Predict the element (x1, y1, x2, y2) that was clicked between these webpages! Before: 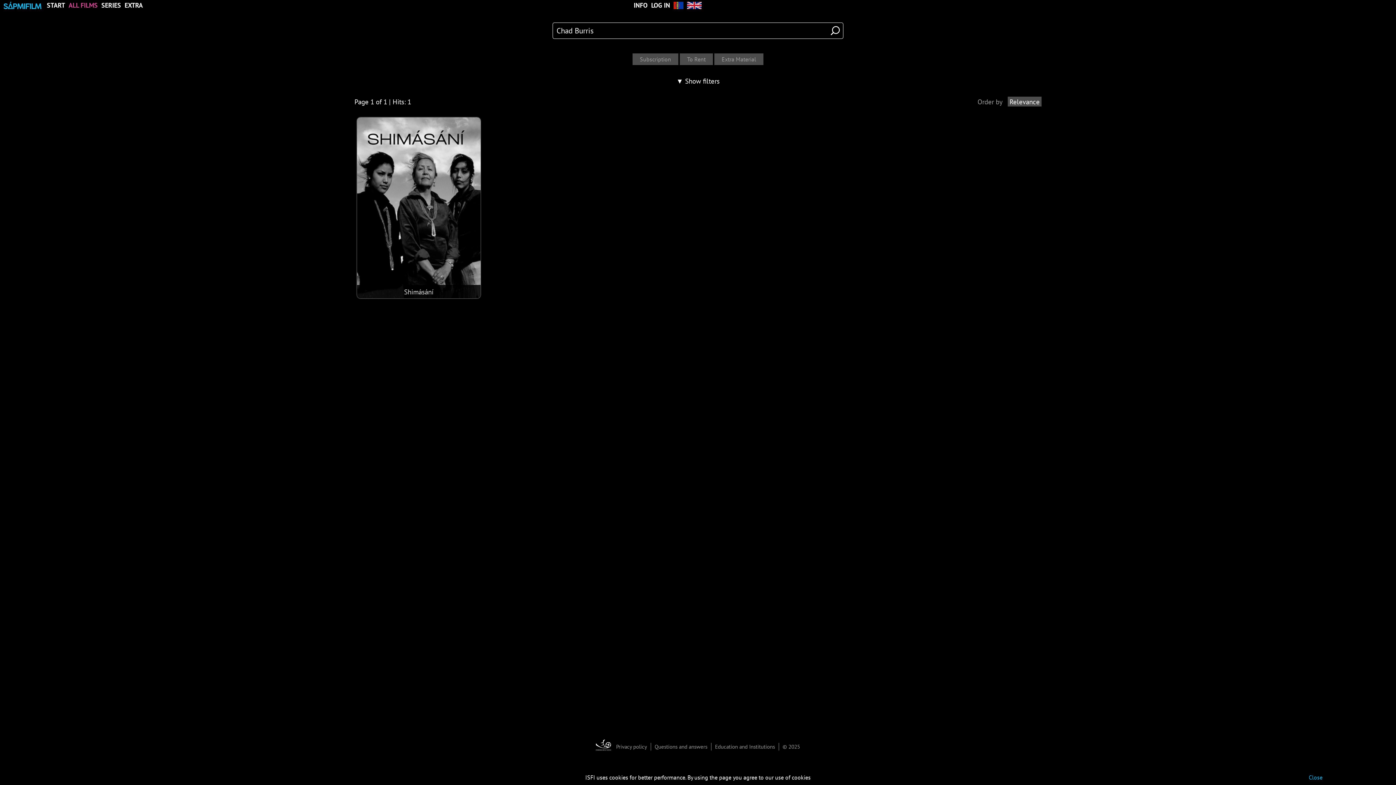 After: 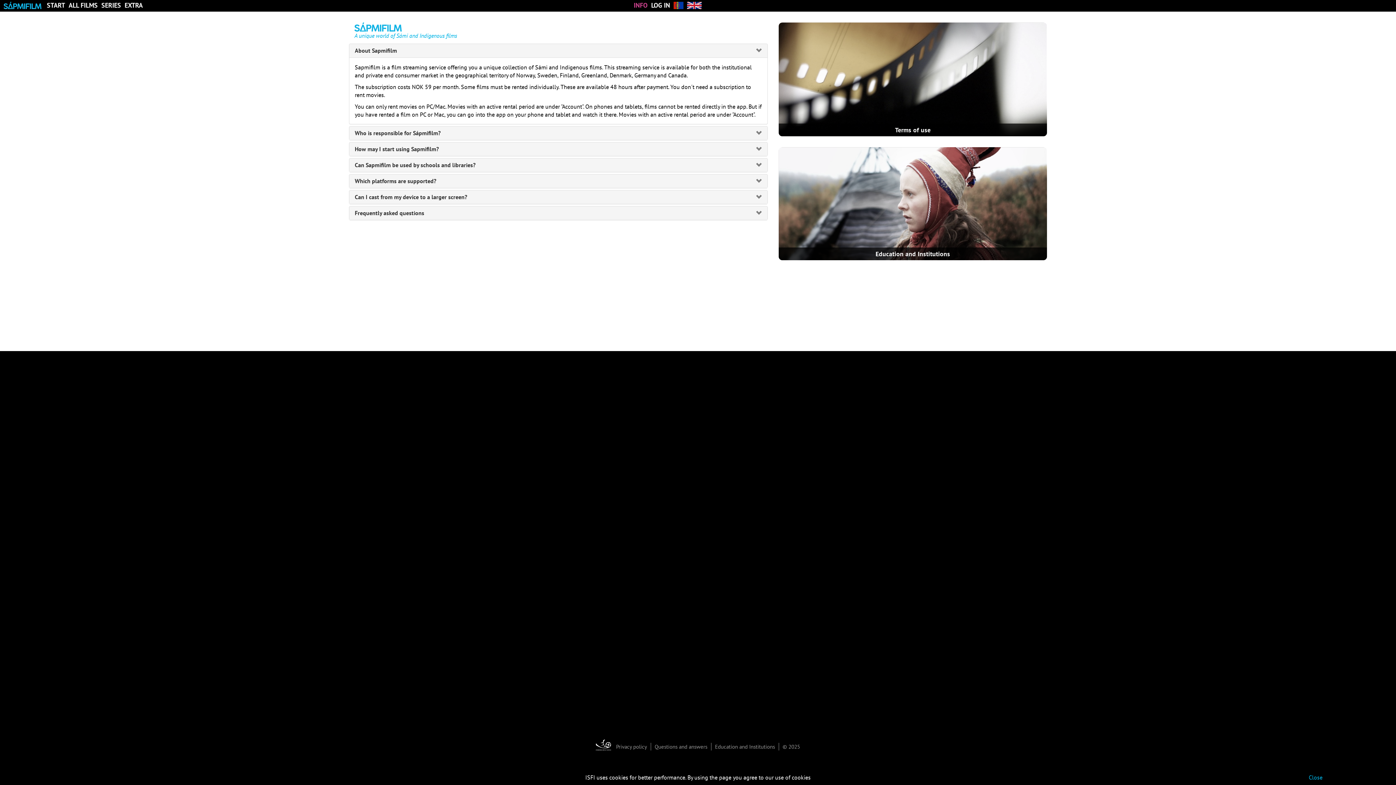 Action: label: INFO bbox: (633, 1, 647, 9)